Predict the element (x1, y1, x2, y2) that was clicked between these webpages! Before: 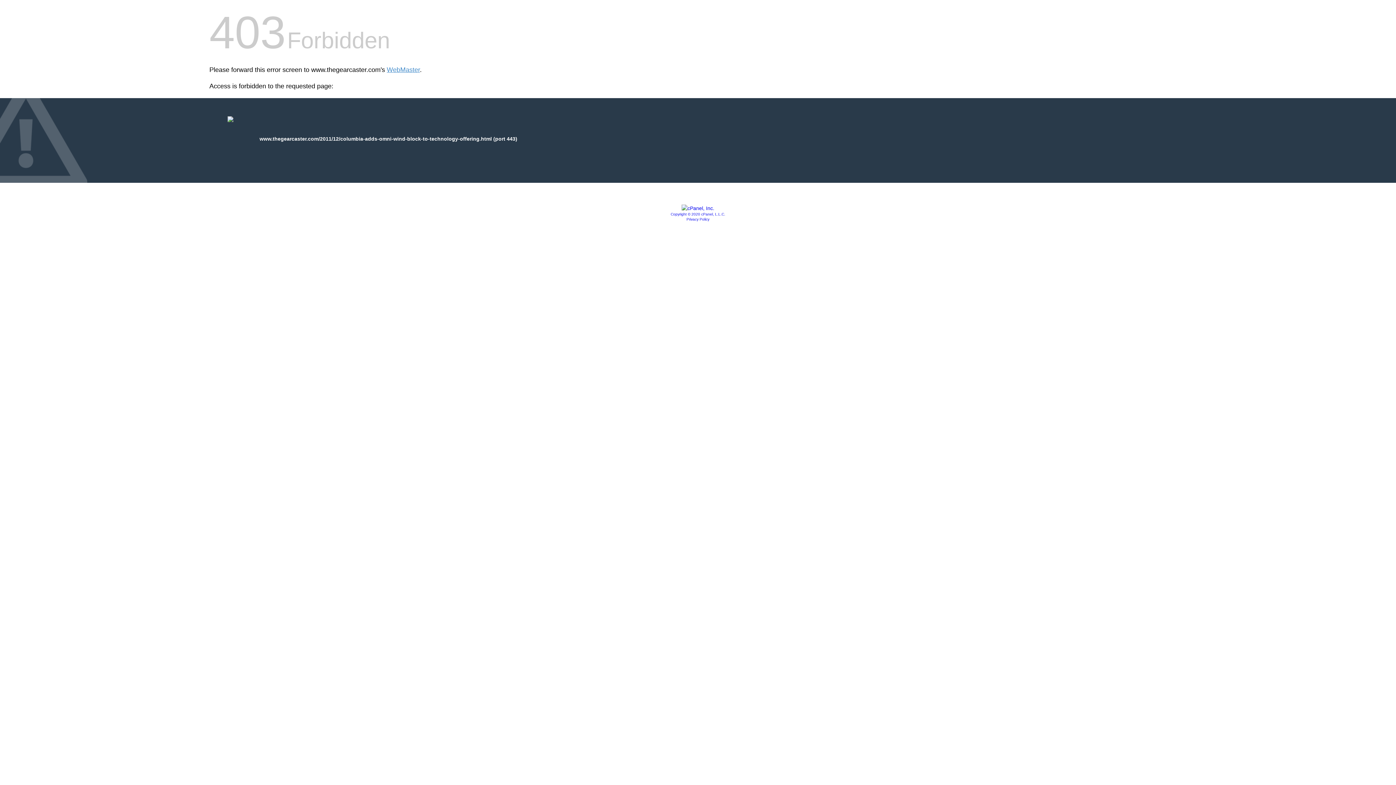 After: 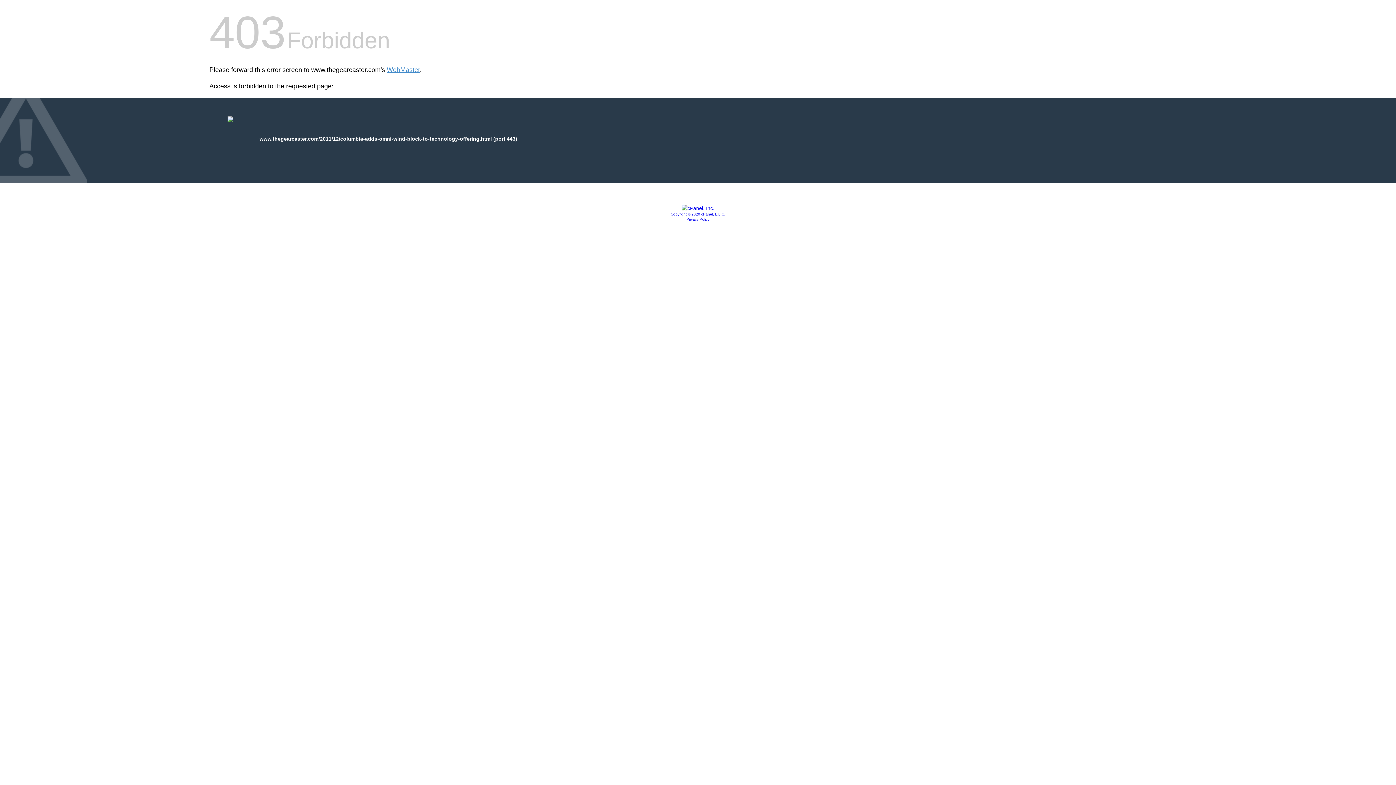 Action: label: Copyright © 2020 cPanel, L.L.C. bbox: (670, 212, 725, 216)